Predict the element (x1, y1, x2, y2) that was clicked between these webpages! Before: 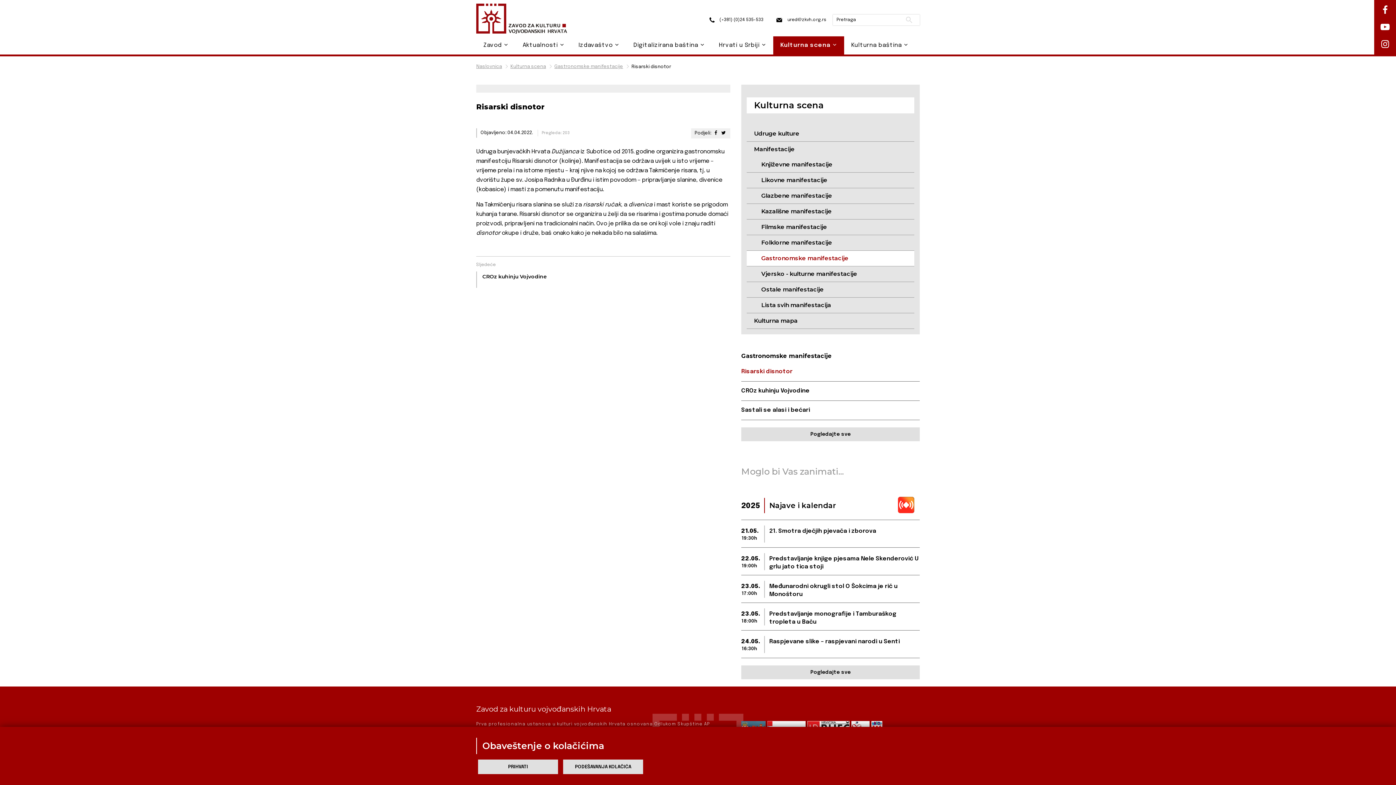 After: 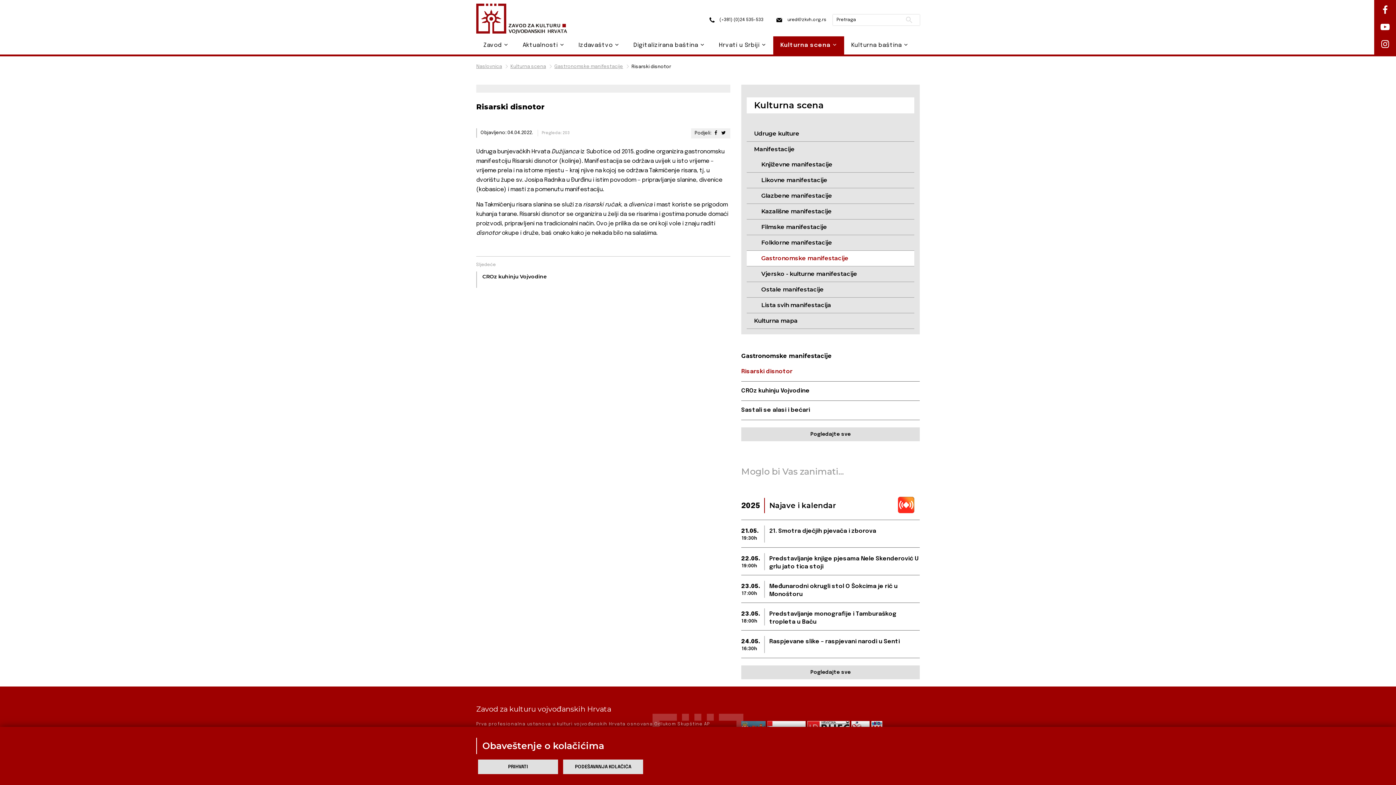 Action: bbox: (741, 368, 919, 376) label: Risarski disnotor